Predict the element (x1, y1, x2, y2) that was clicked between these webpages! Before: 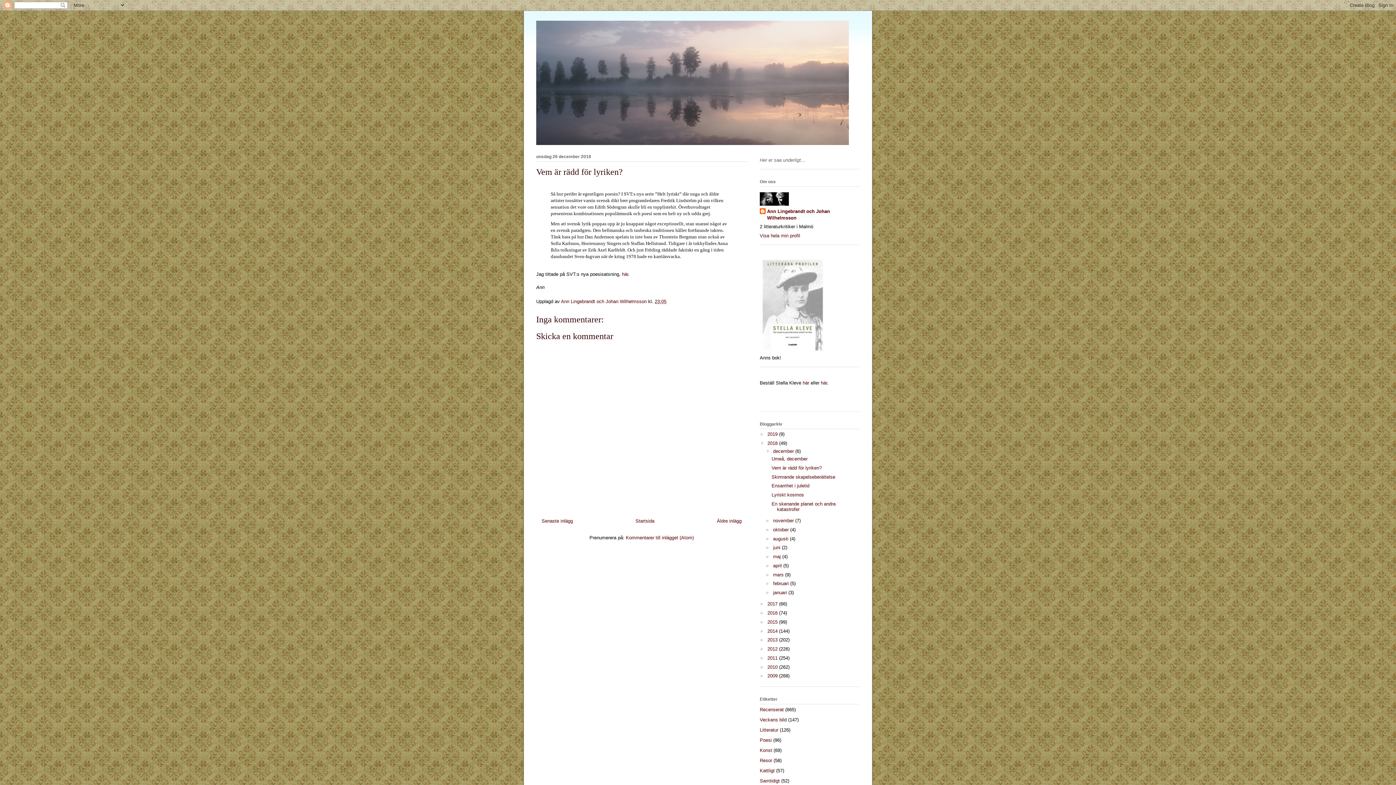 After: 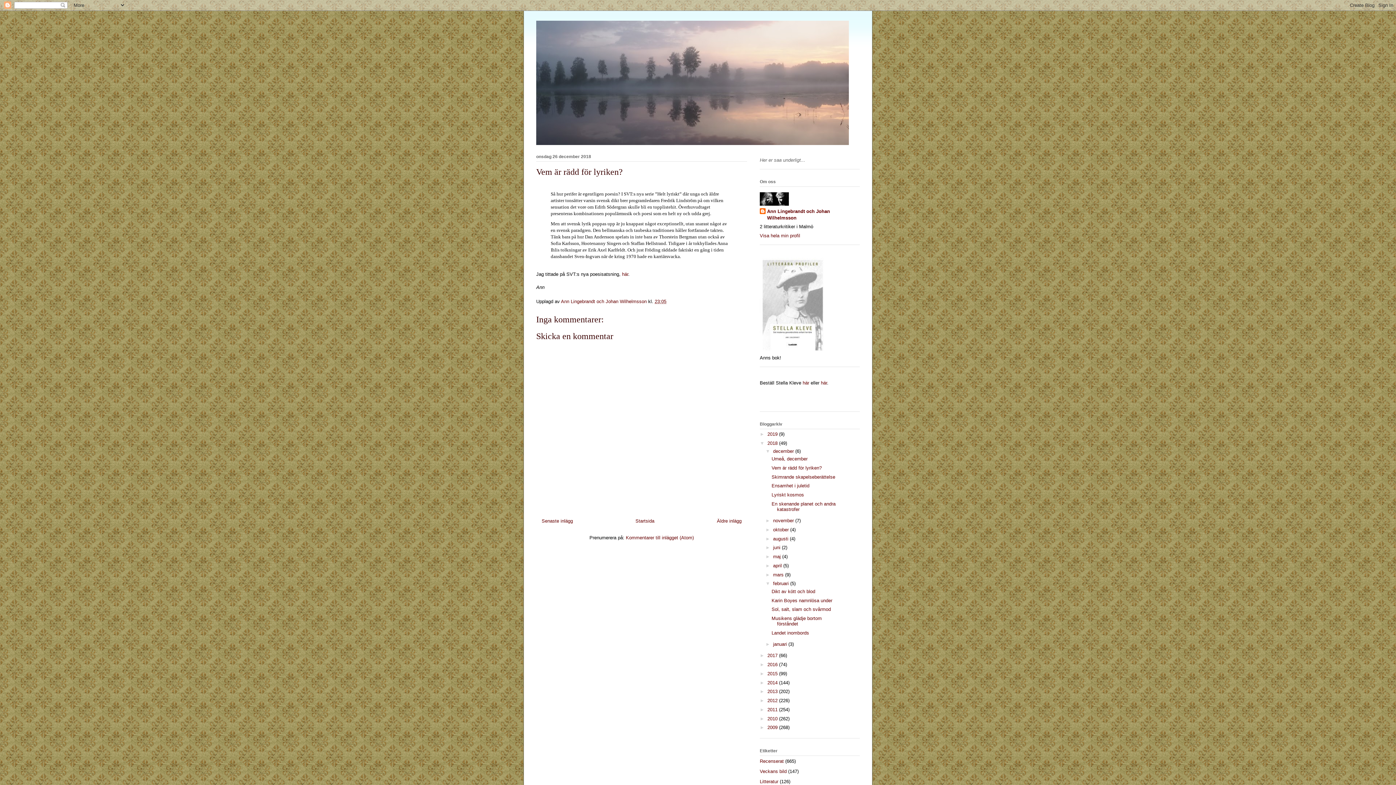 Action: label: ►   bbox: (765, 581, 773, 586)